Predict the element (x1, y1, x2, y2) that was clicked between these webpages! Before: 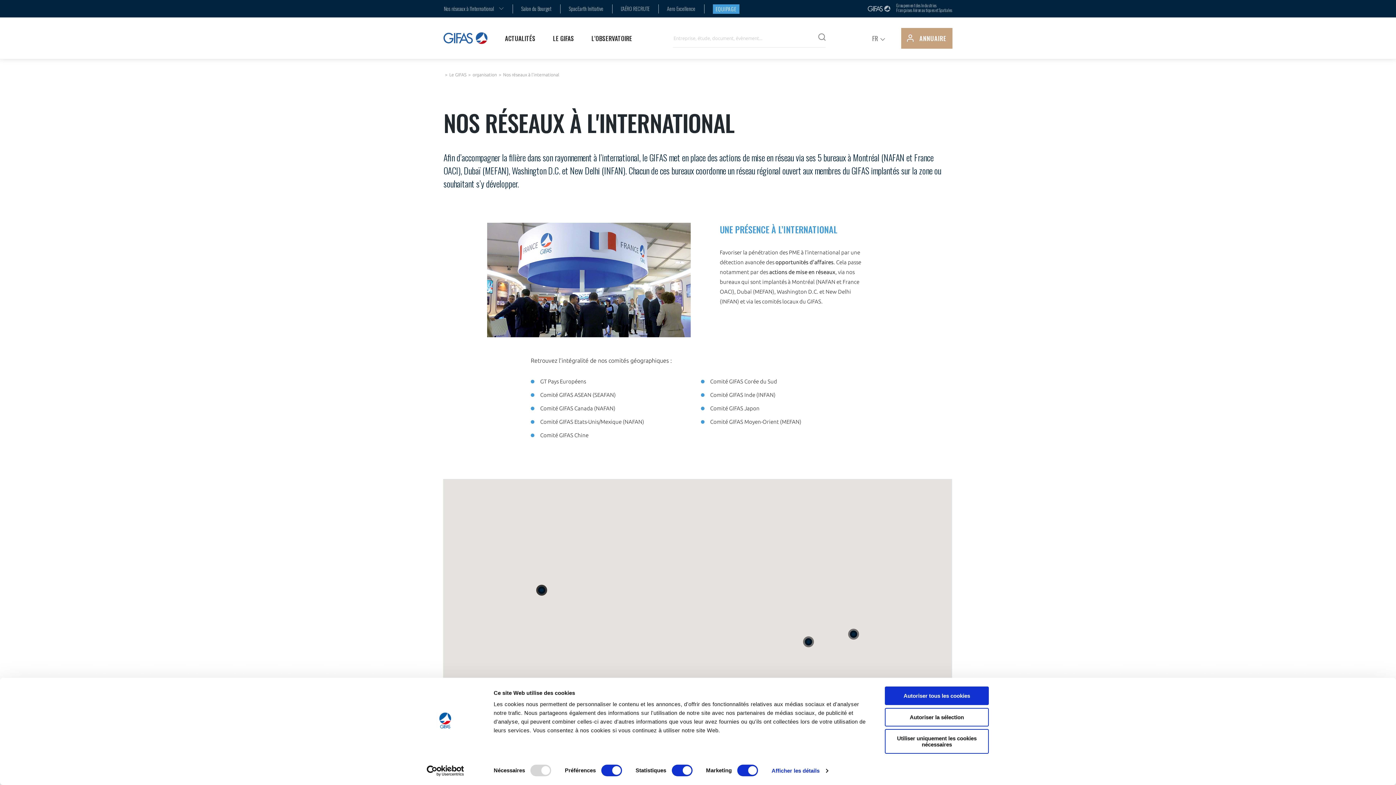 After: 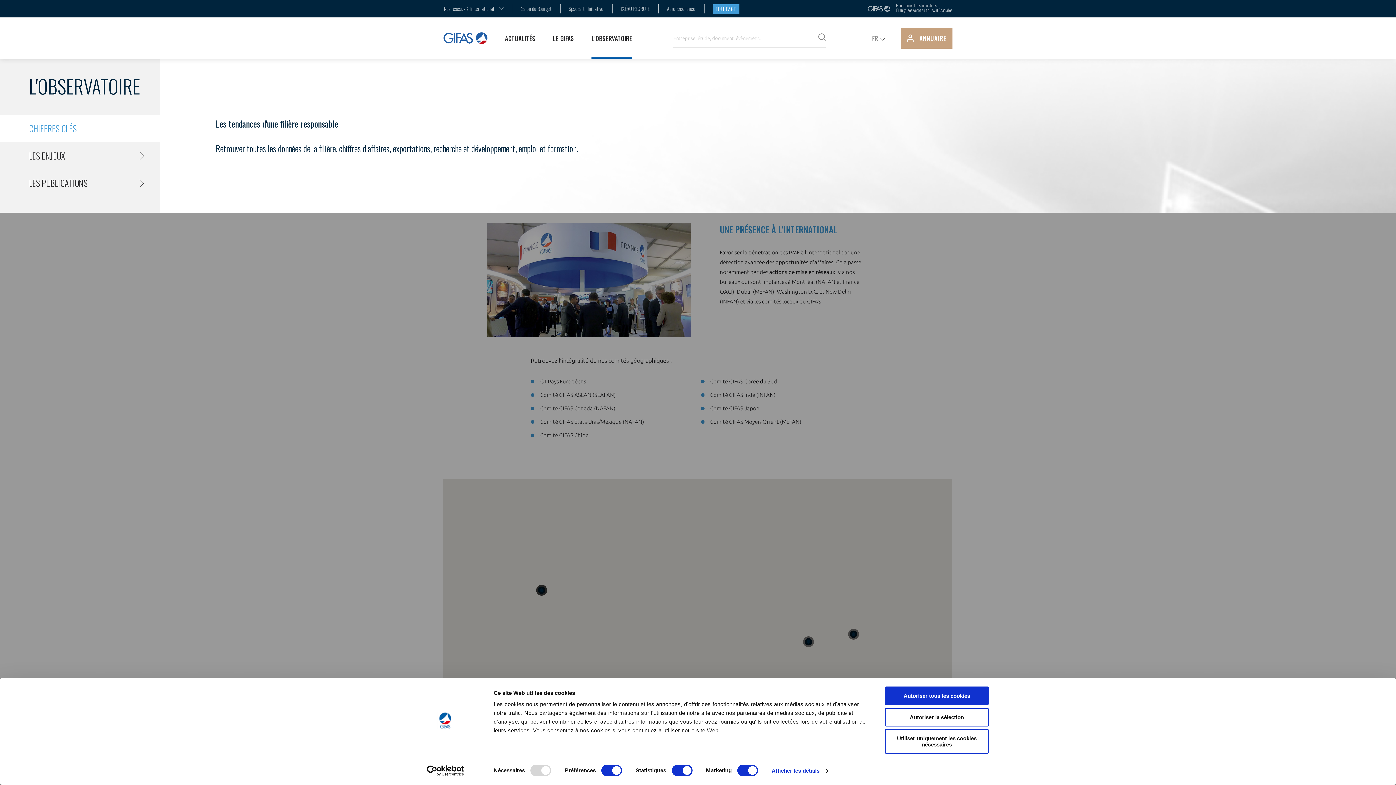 Action: bbox: (591, 17, 632, 58) label: L'OBSERVATOIRE